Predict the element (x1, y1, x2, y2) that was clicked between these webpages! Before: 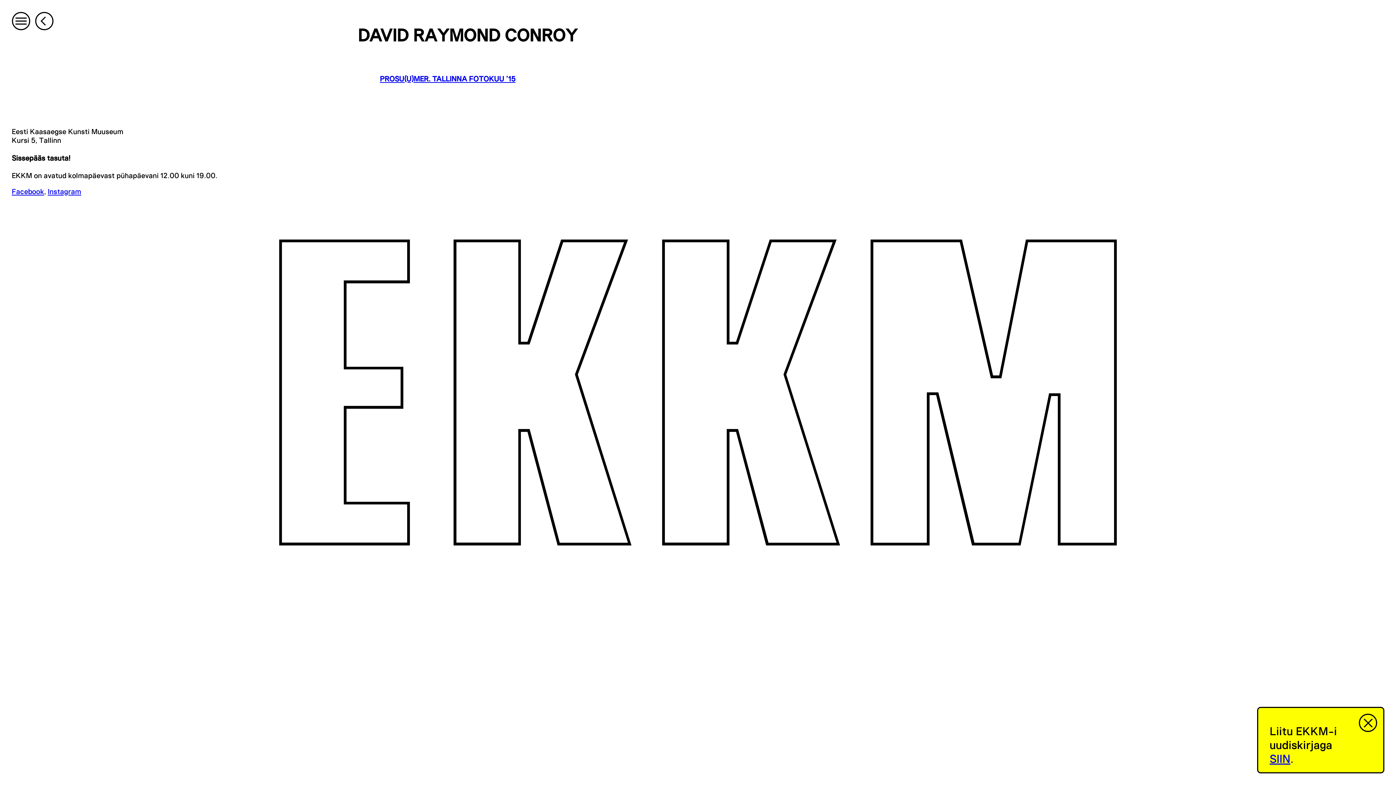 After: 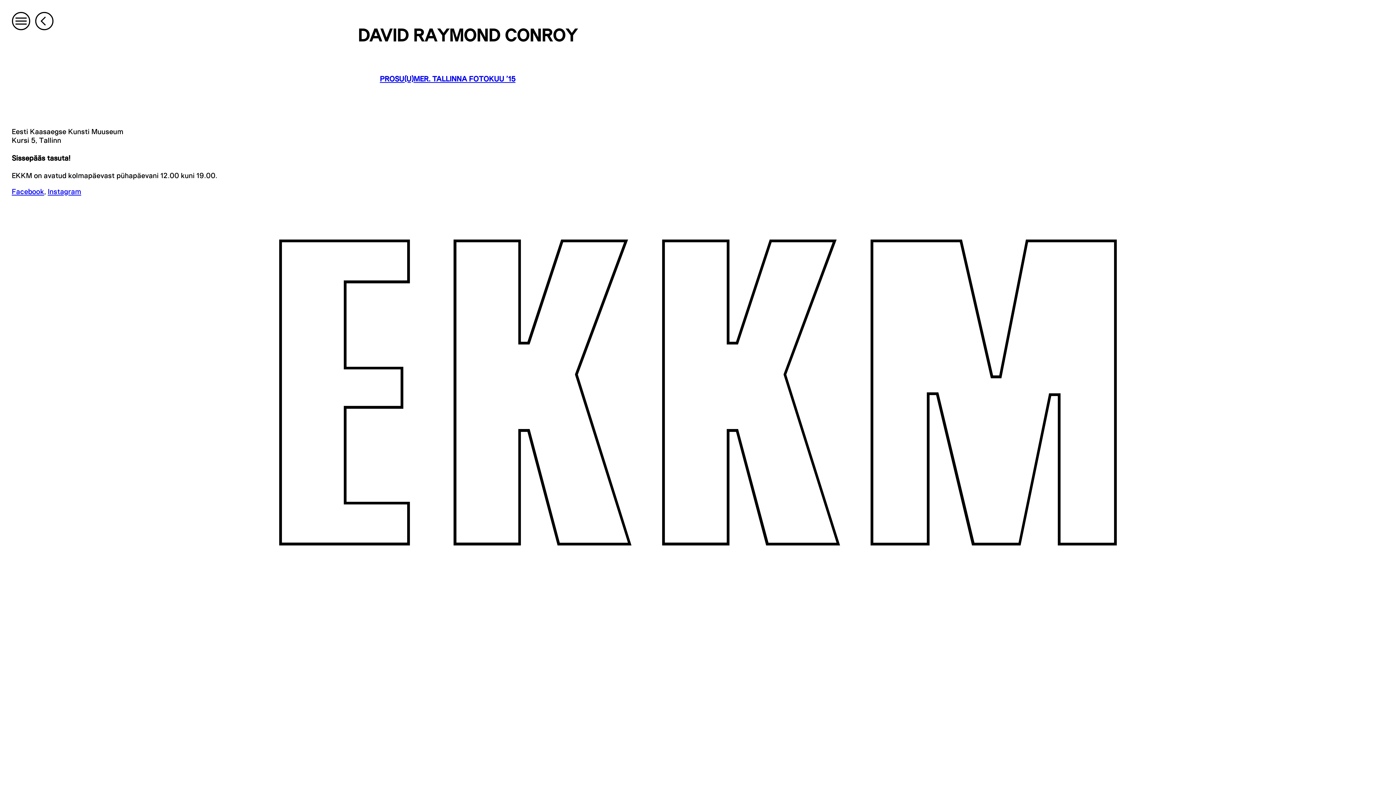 Action: bbox: (1358, 713, 1377, 732)